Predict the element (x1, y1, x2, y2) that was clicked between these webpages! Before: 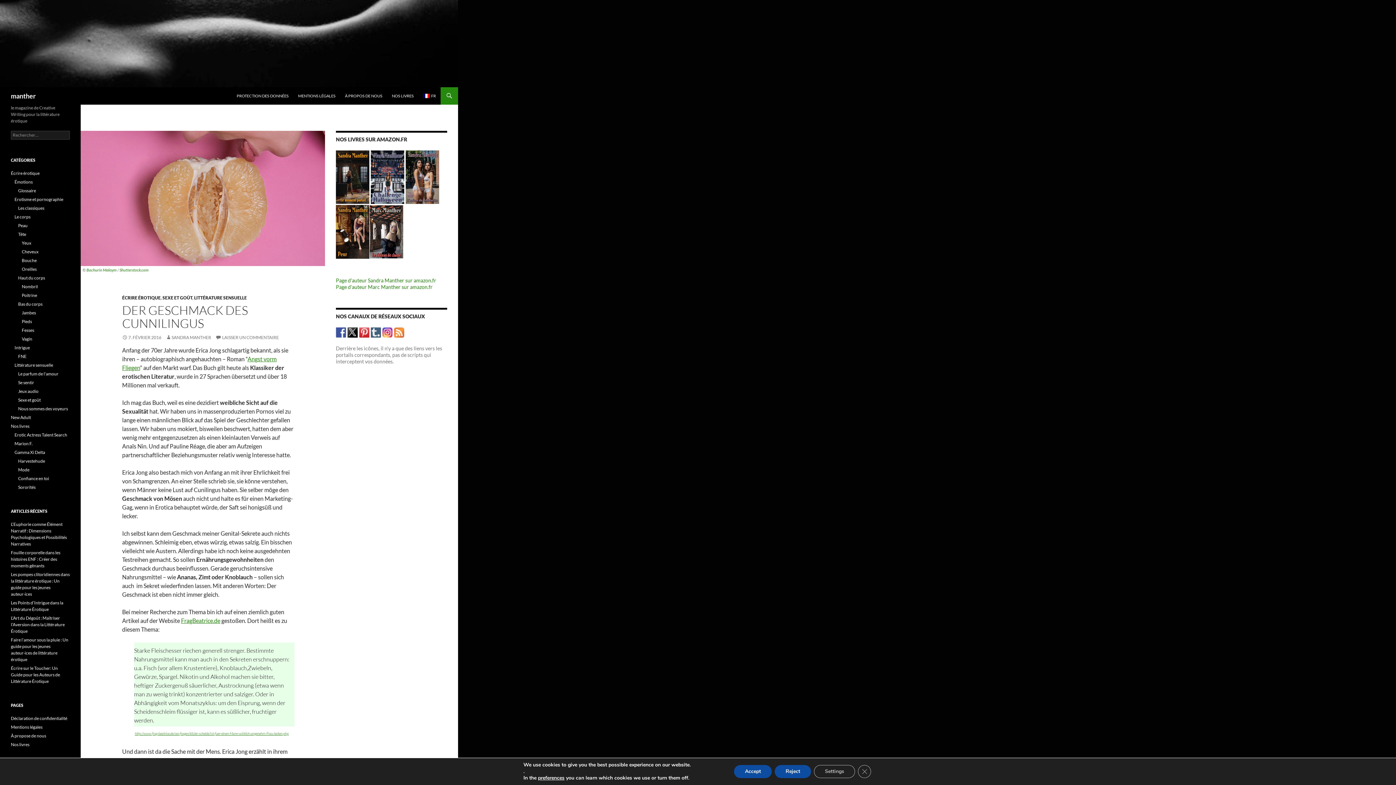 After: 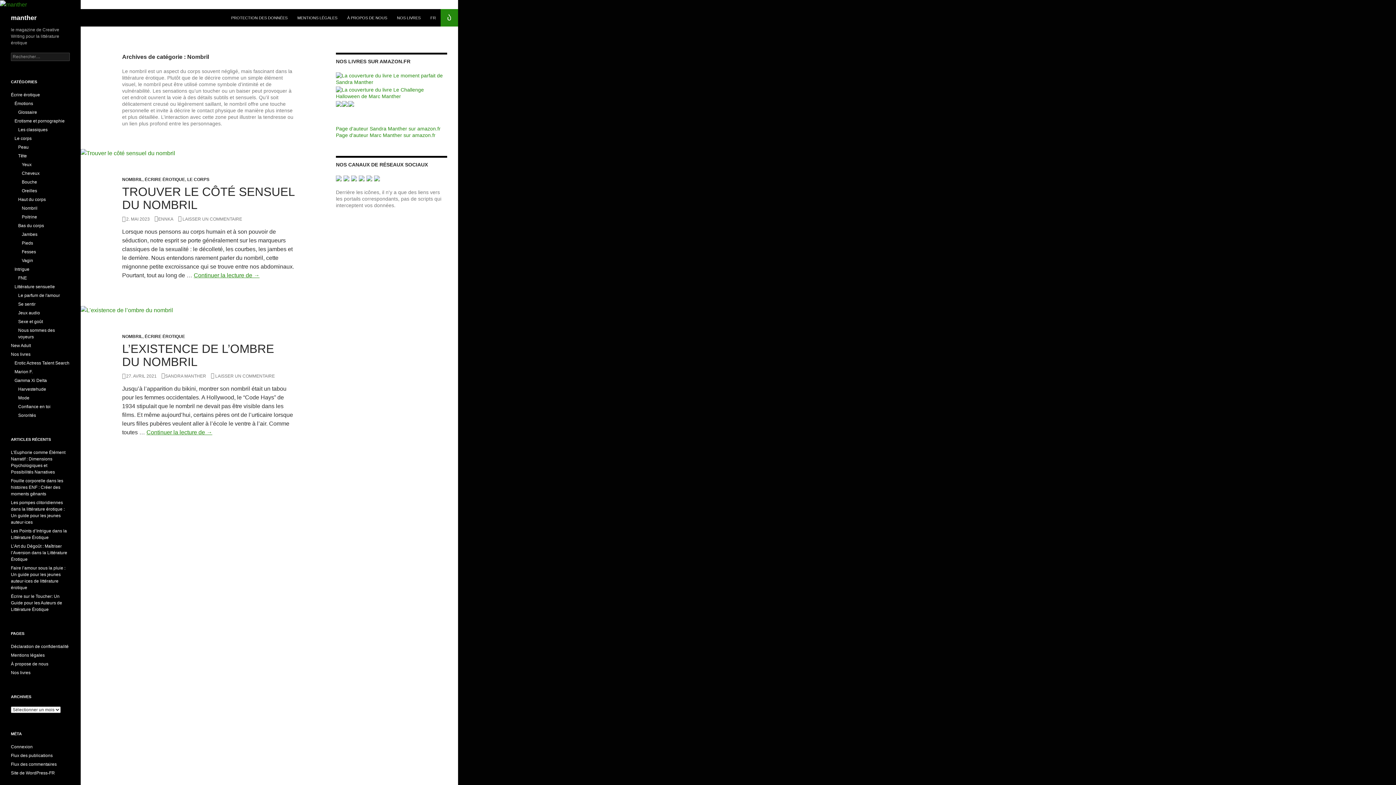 Action: bbox: (21, 284, 37, 289) label: Nombril